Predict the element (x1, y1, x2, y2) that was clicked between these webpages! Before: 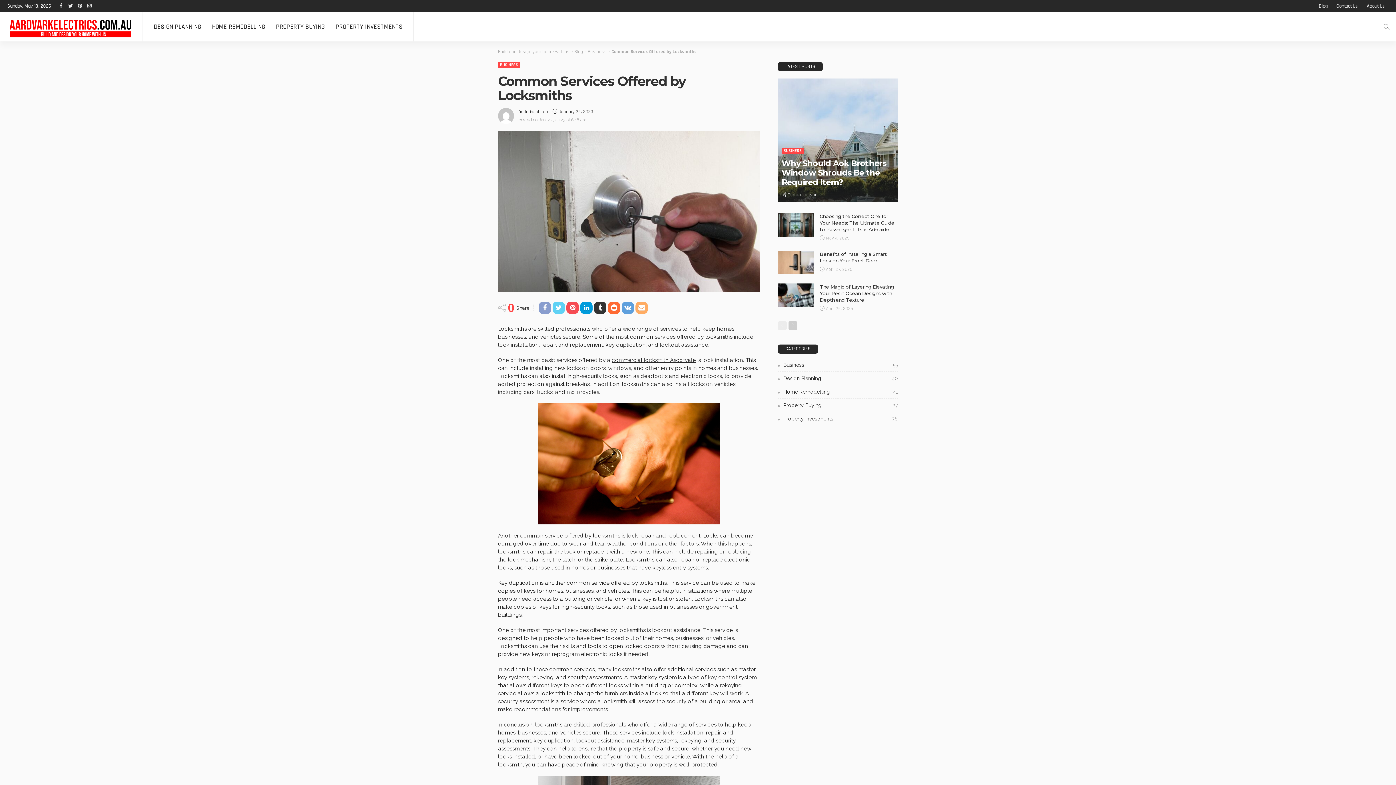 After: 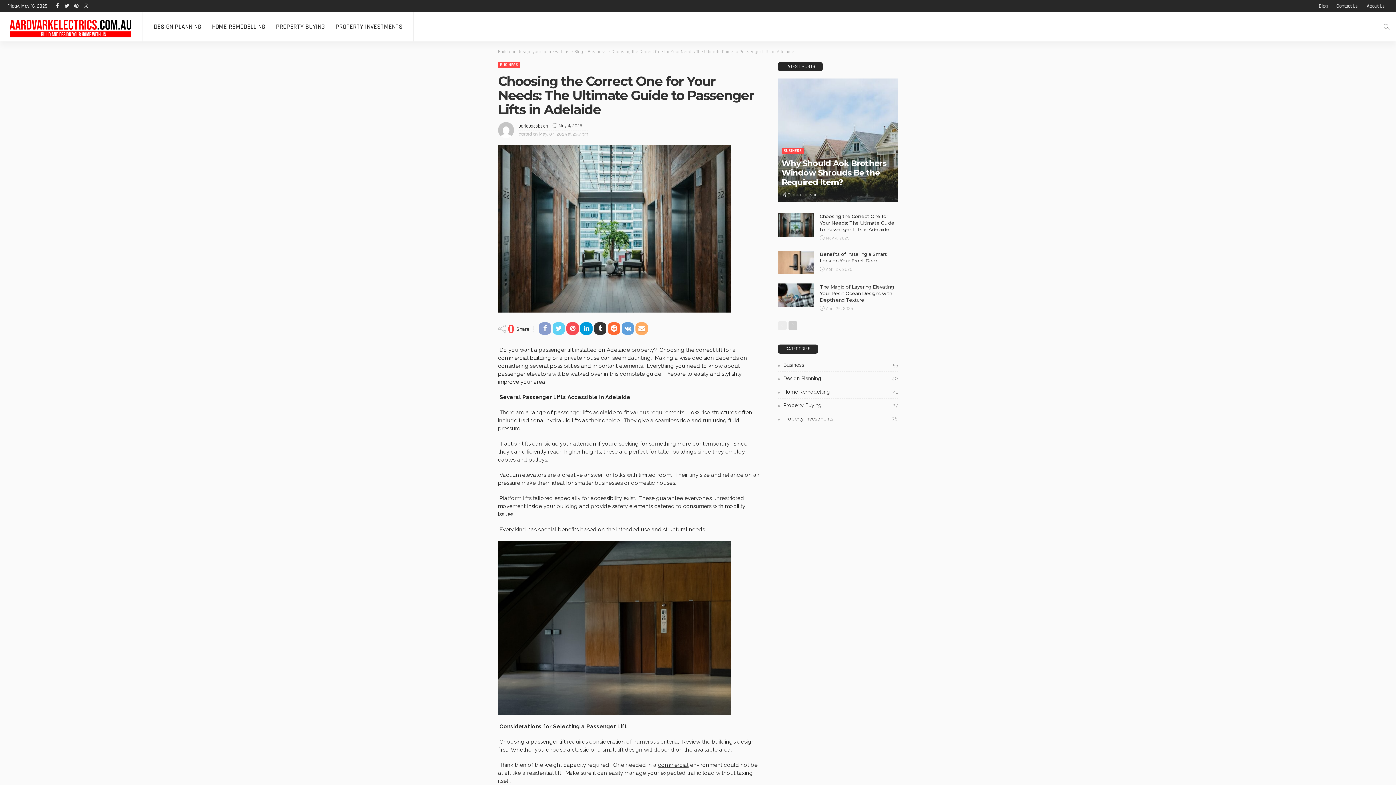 Action: bbox: (778, 213, 814, 236)